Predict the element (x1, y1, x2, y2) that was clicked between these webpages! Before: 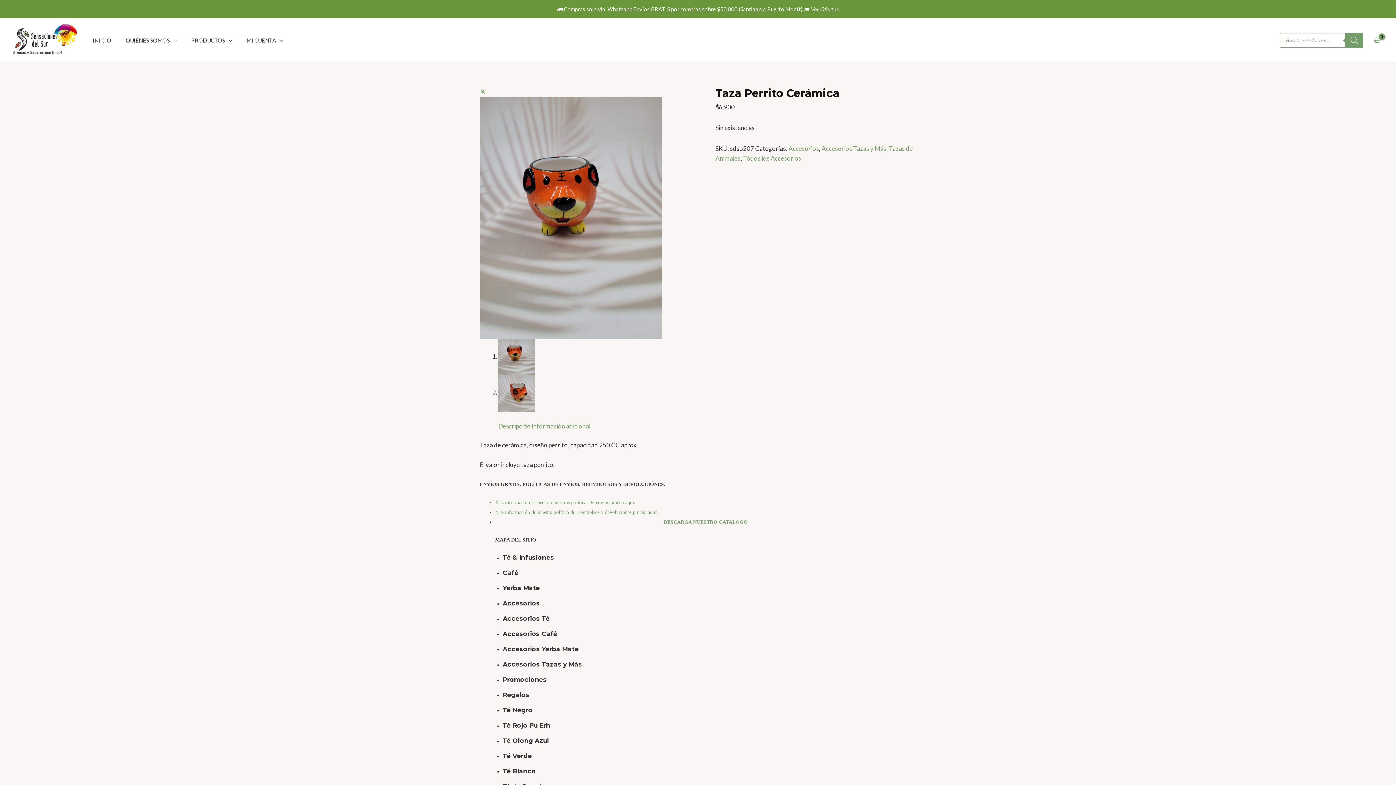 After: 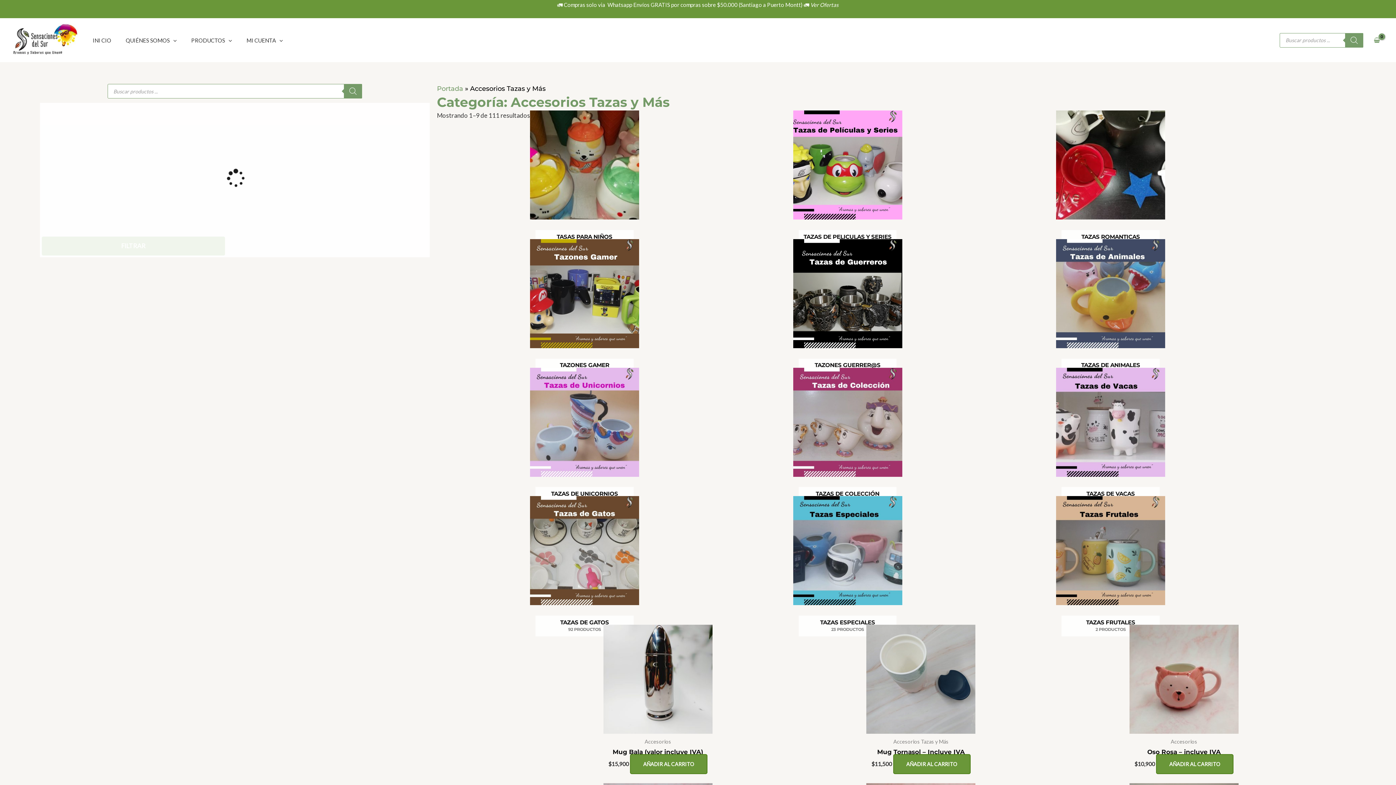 Action: bbox: (821, 144, 886, 152) label: Accesorios Tazas y Más